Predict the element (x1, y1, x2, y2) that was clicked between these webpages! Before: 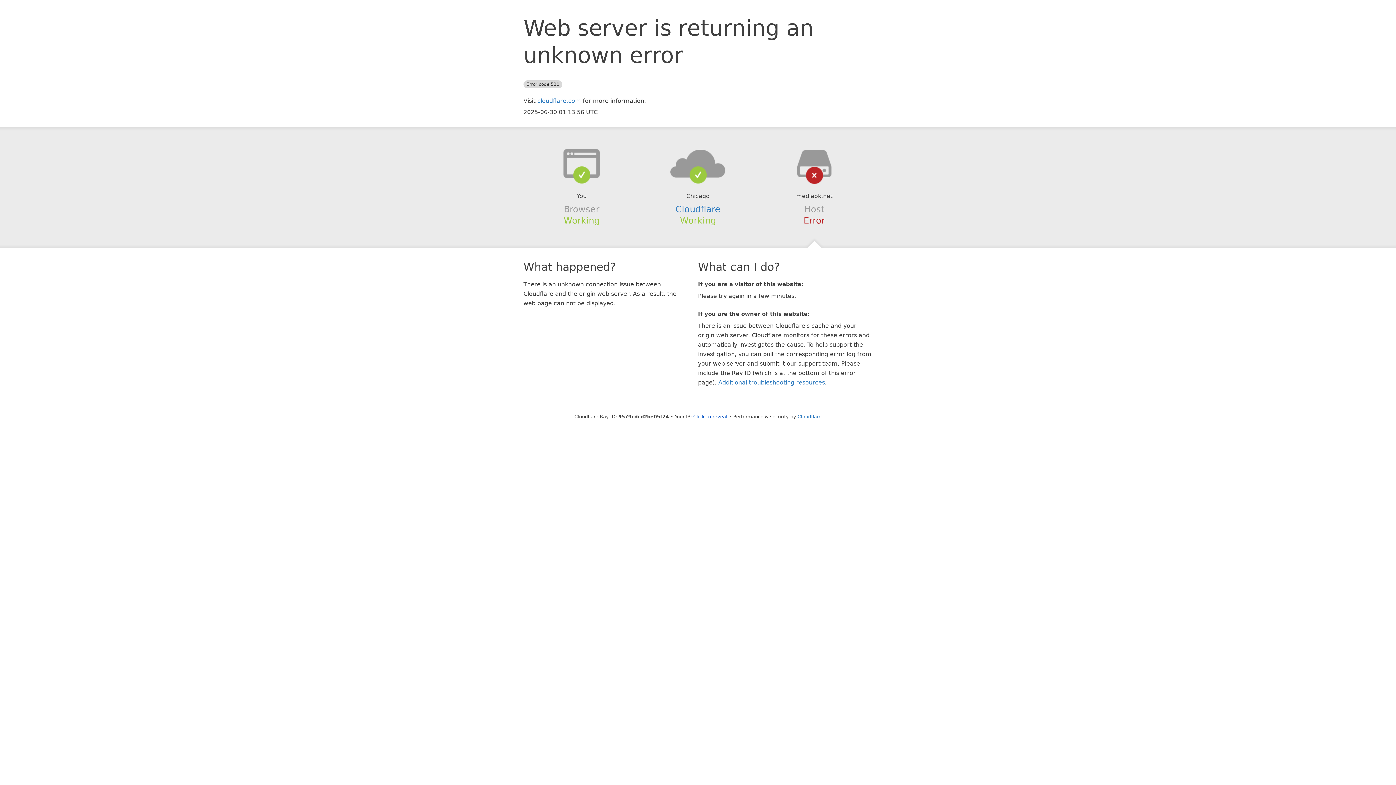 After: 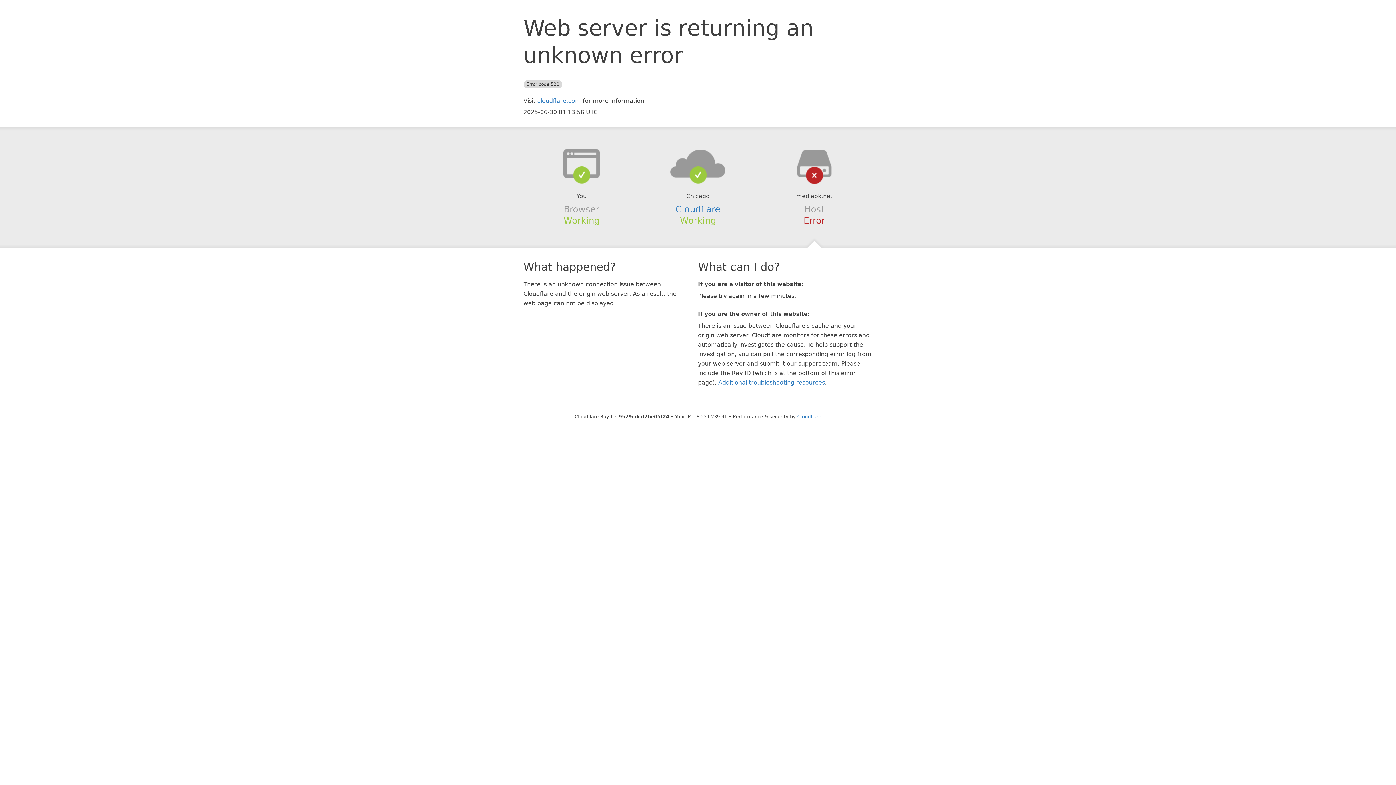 Action: label: Click to reveal bbox: (693, 414, 727, 419)